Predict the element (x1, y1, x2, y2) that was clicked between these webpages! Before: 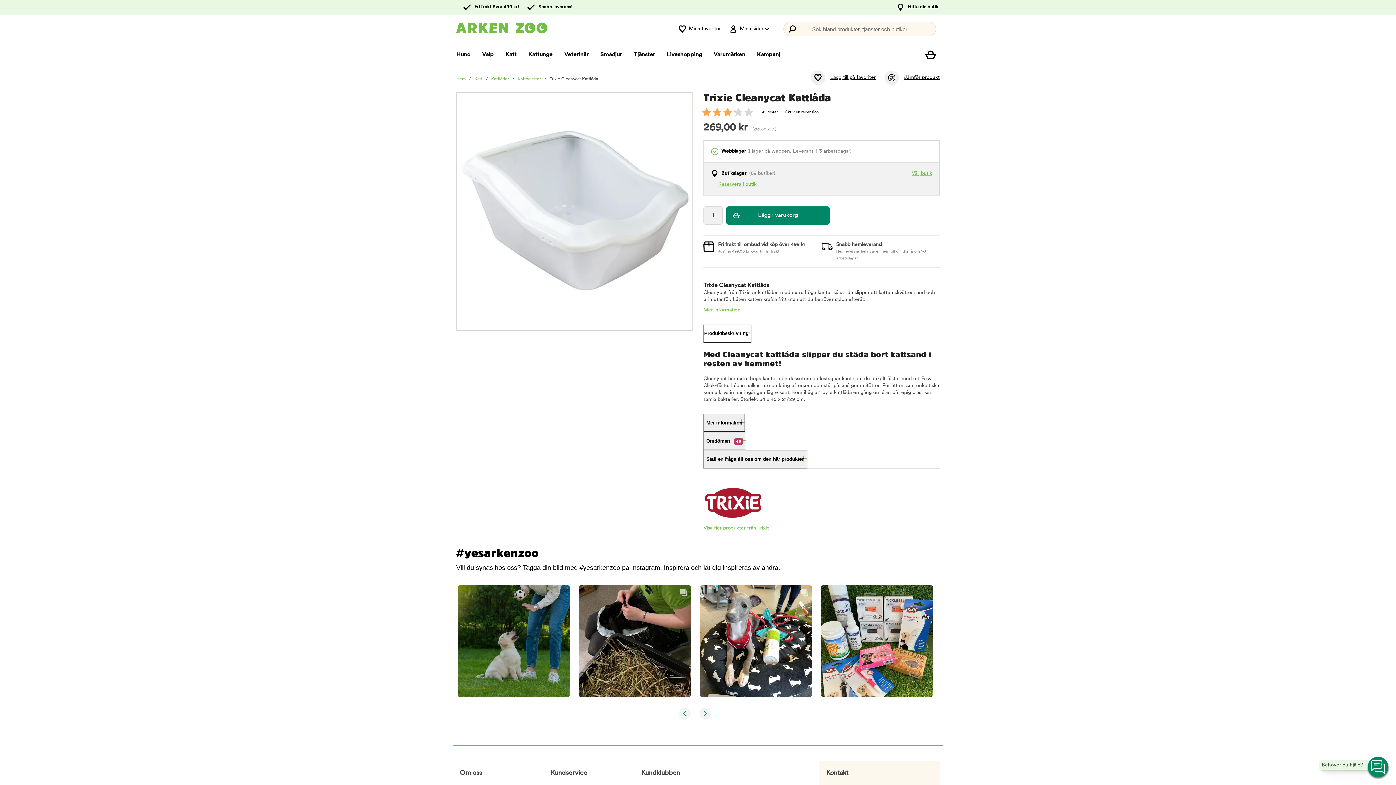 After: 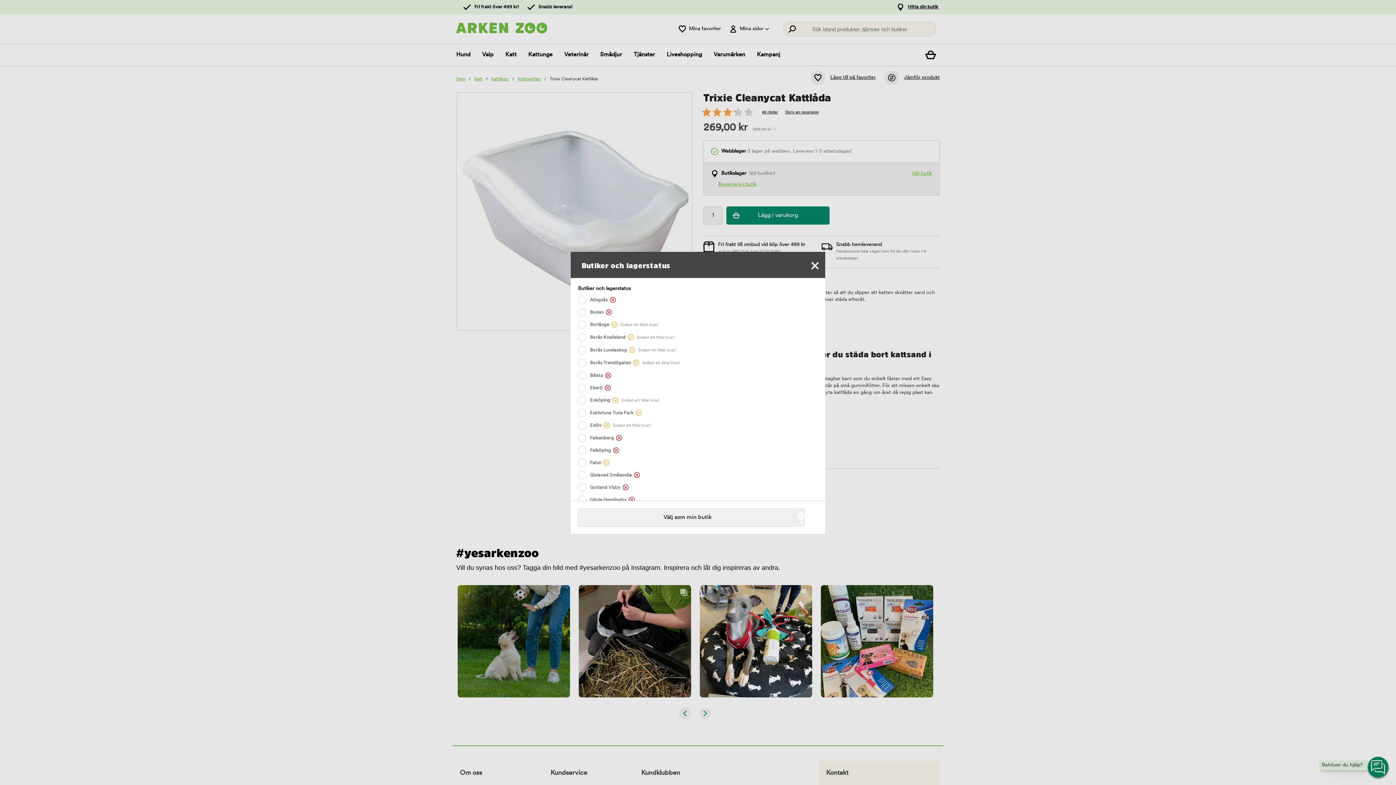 Action: label: Välj butik bbox: (912, 170, 932, 176)